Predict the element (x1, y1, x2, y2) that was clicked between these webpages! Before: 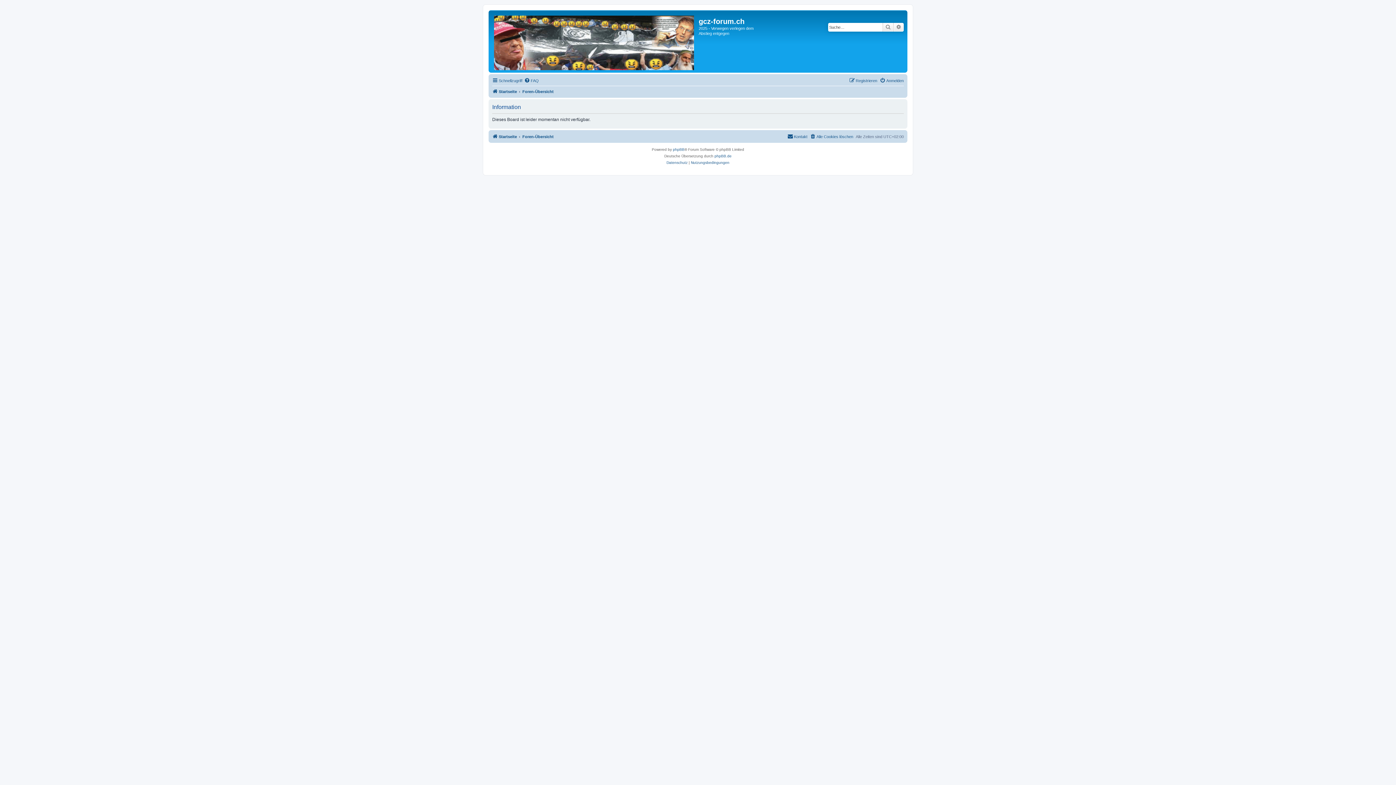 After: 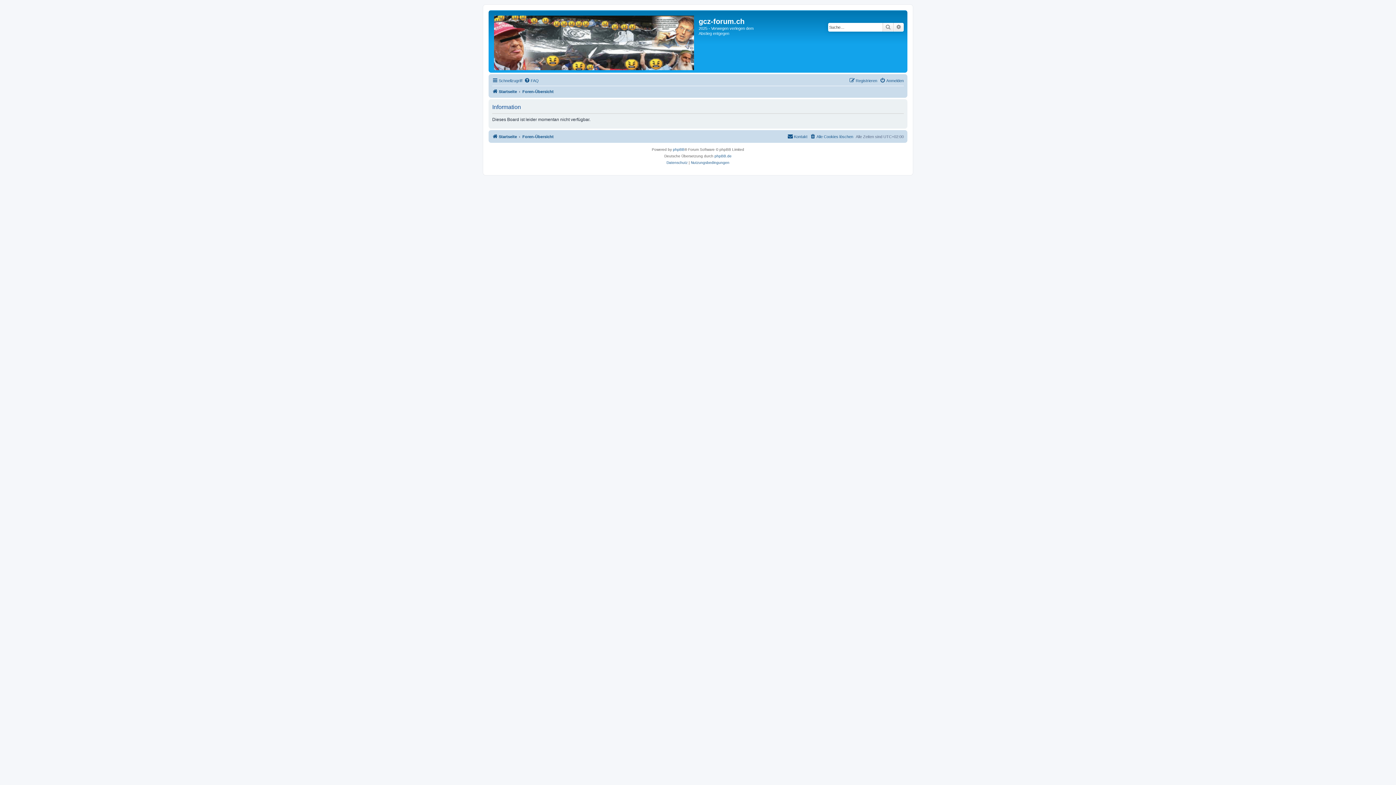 Action: label: Nutzungsbedingungen bbox: (691, 159, 729, 166)